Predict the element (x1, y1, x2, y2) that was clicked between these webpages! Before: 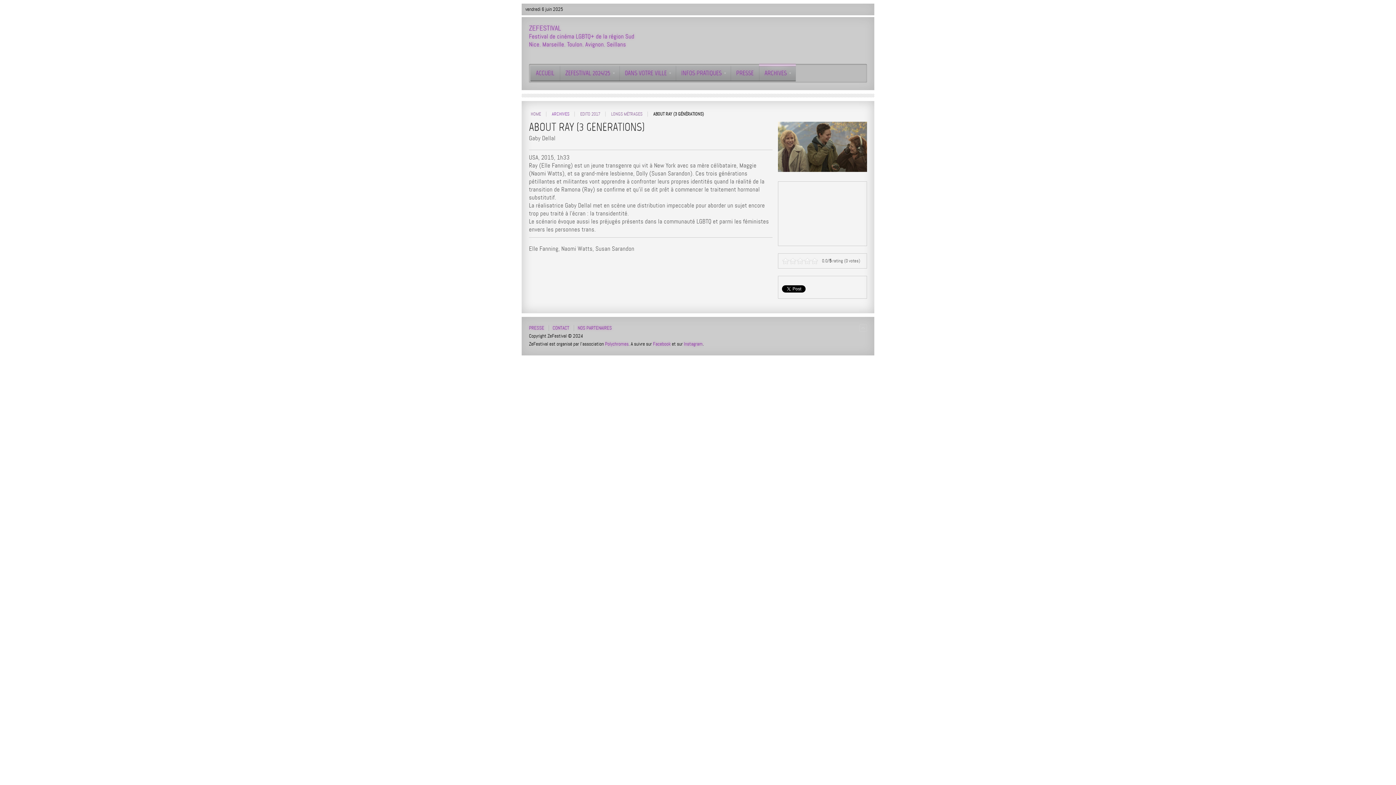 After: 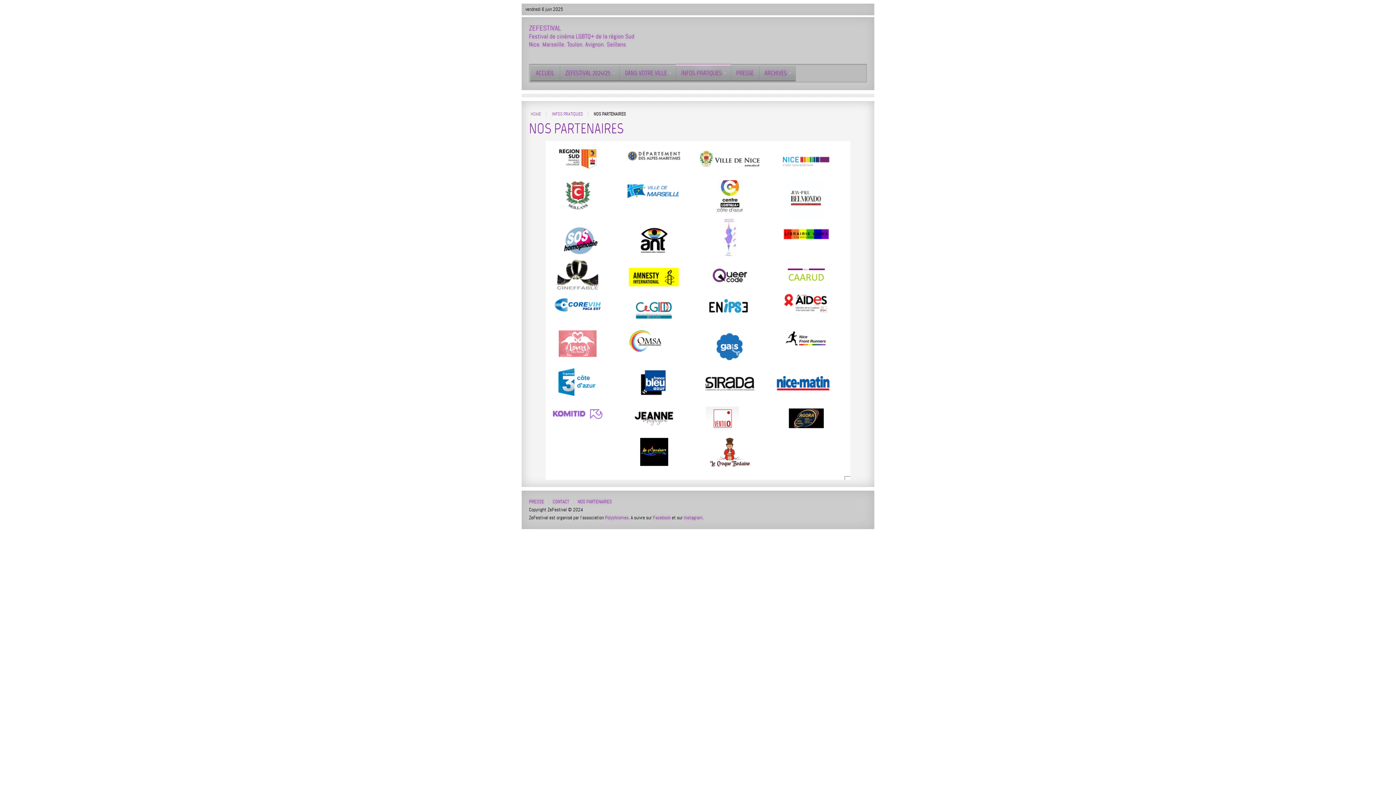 Action: bbox: (577, 324, 612, 332) label: NOS PARTENAIRES